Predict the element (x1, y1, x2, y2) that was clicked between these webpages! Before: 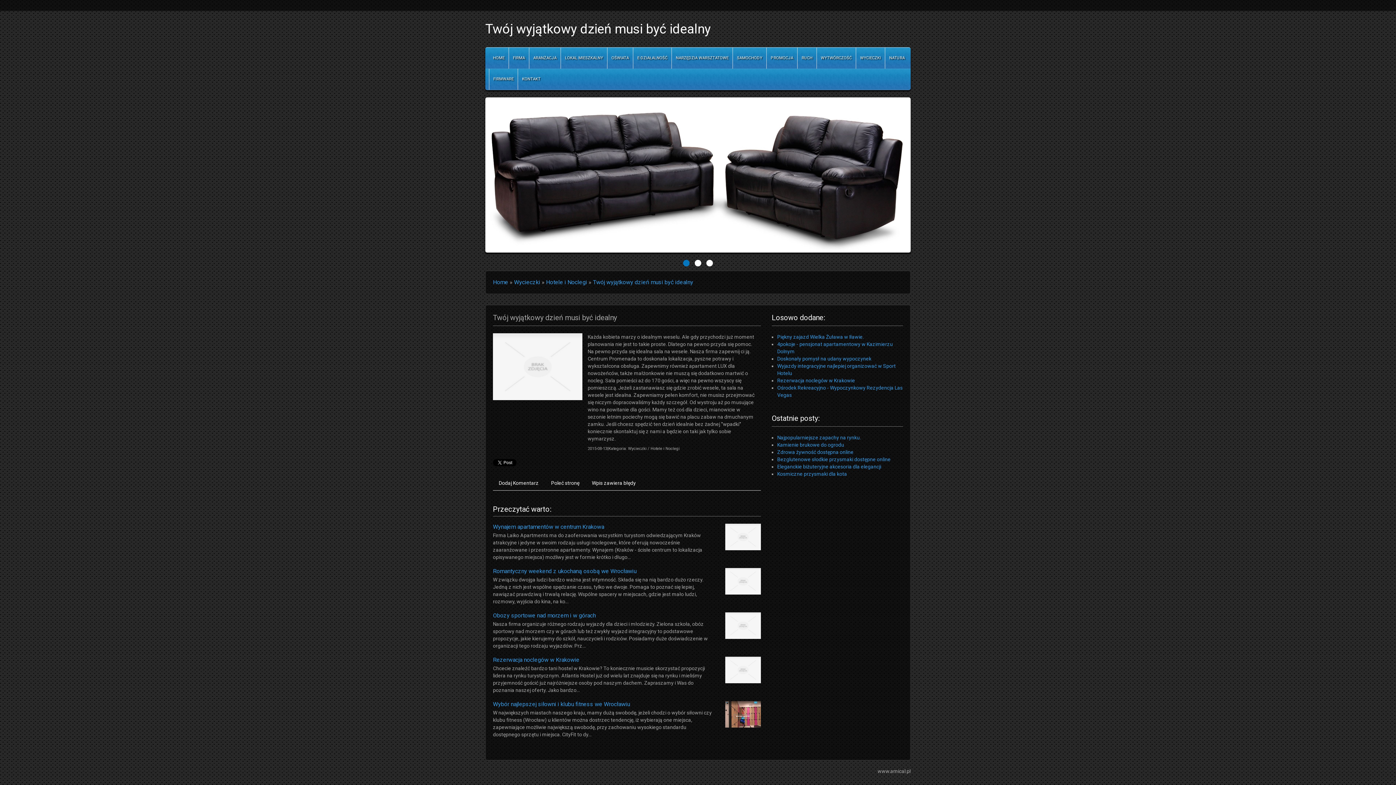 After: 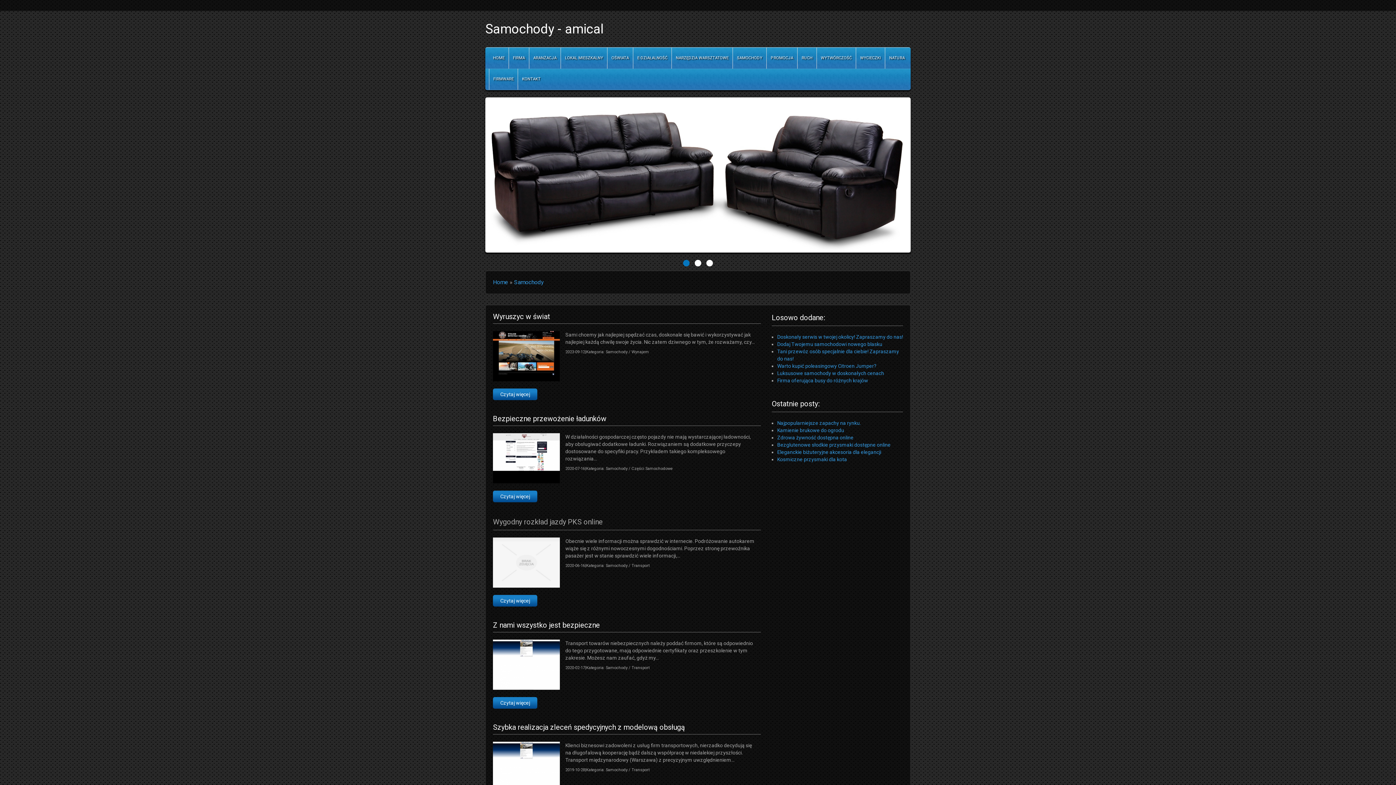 Action: bbox: (732, 47, 766, 68) label: SAMOCHODY